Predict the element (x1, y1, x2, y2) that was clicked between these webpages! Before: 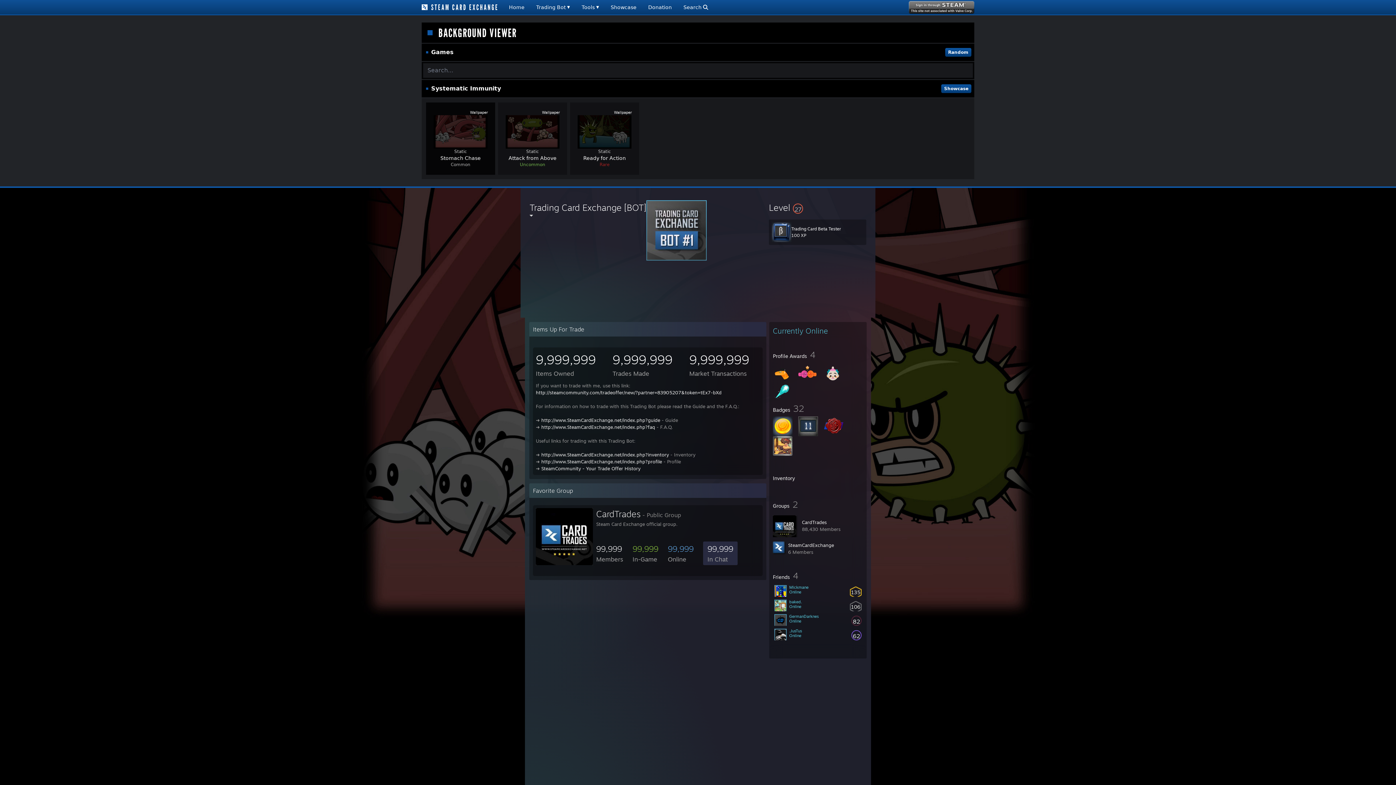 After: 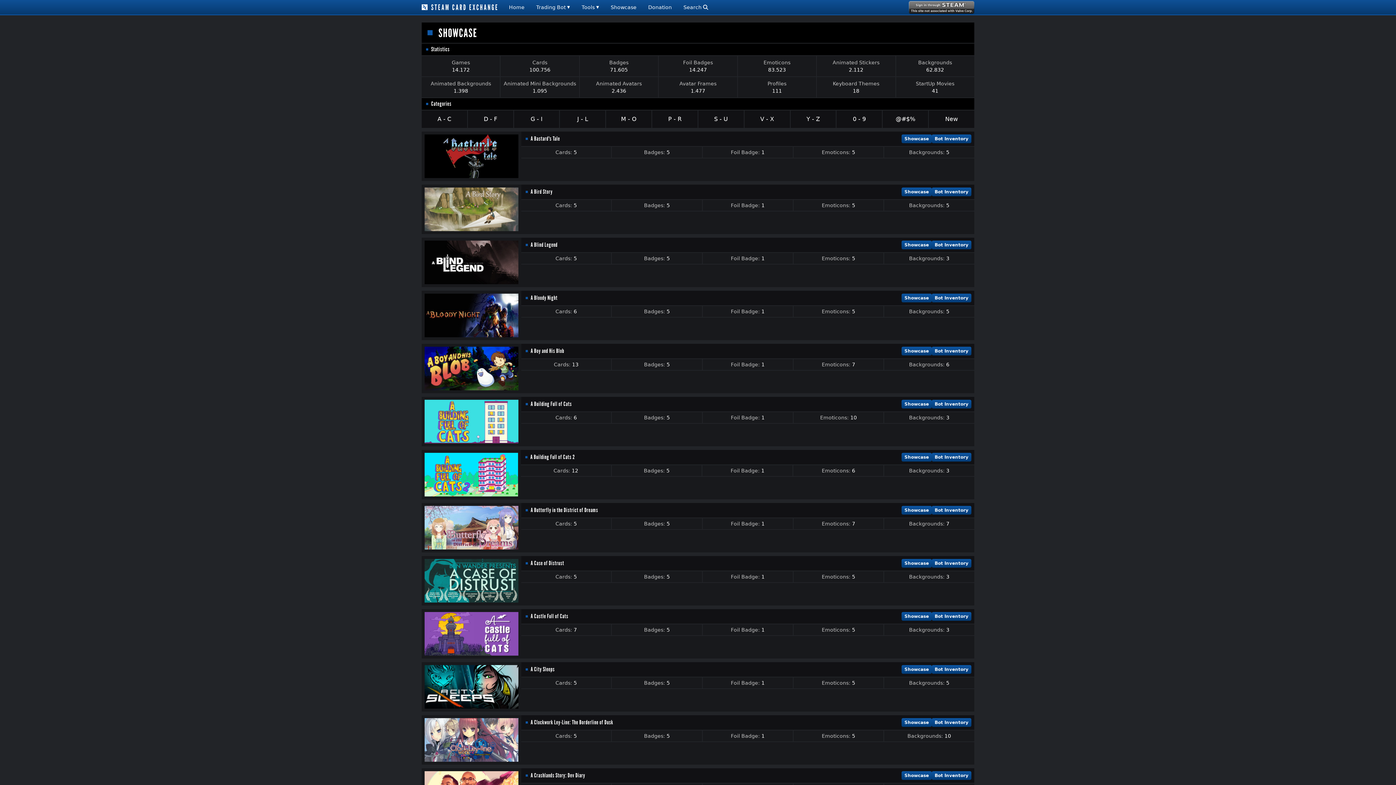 Action: label: Showcase bbox: (608, 0, 639, 13)